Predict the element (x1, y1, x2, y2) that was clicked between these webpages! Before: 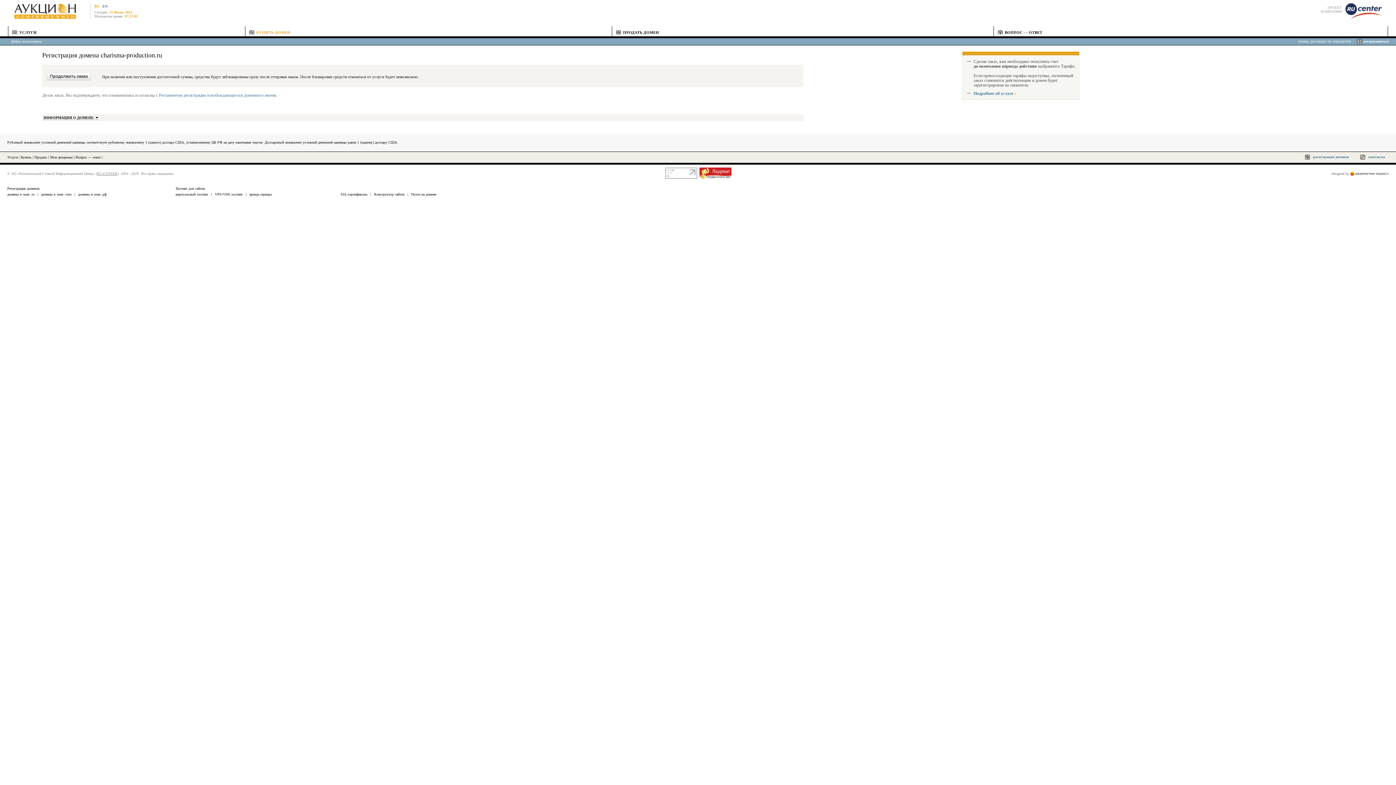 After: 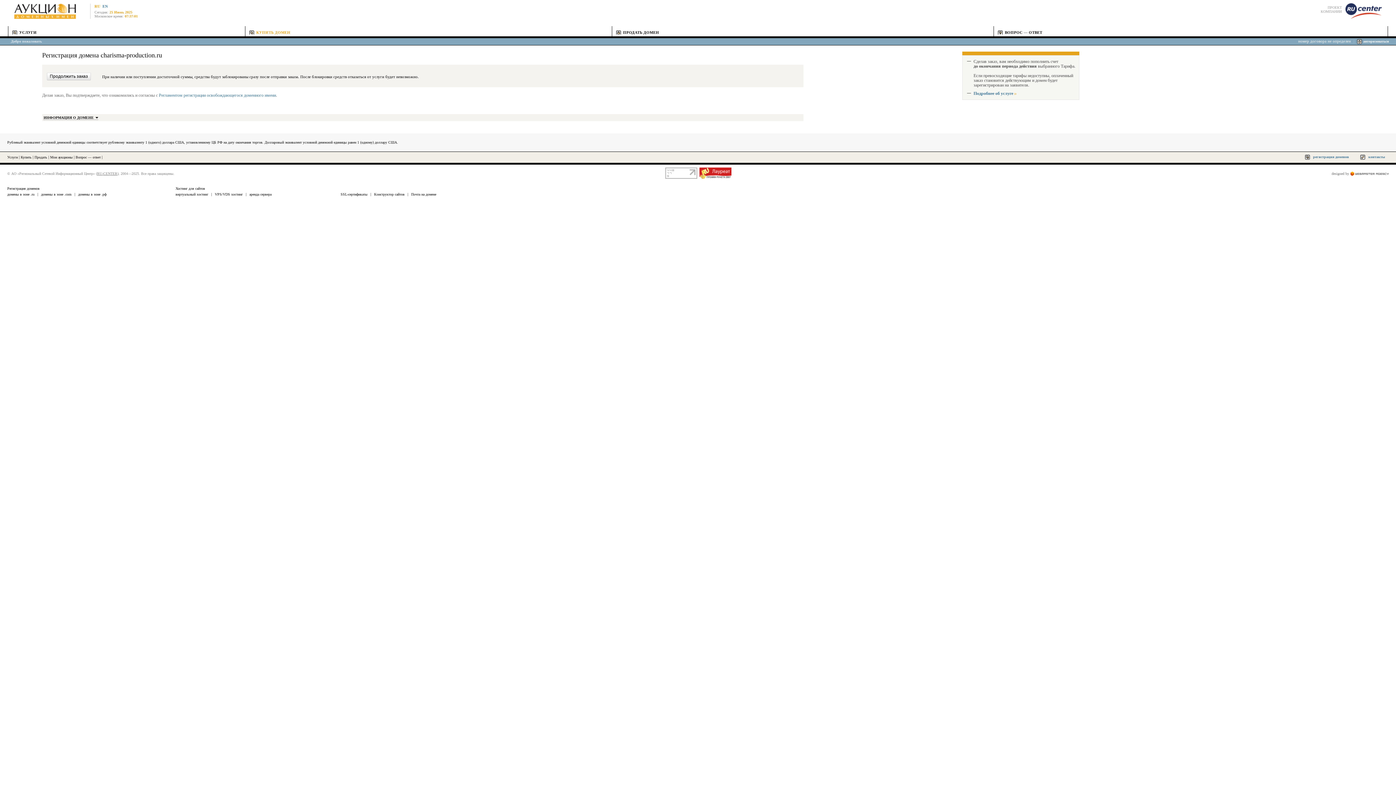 Action: bbox: (41, 192, 71, 198) label: домены в зоне .com